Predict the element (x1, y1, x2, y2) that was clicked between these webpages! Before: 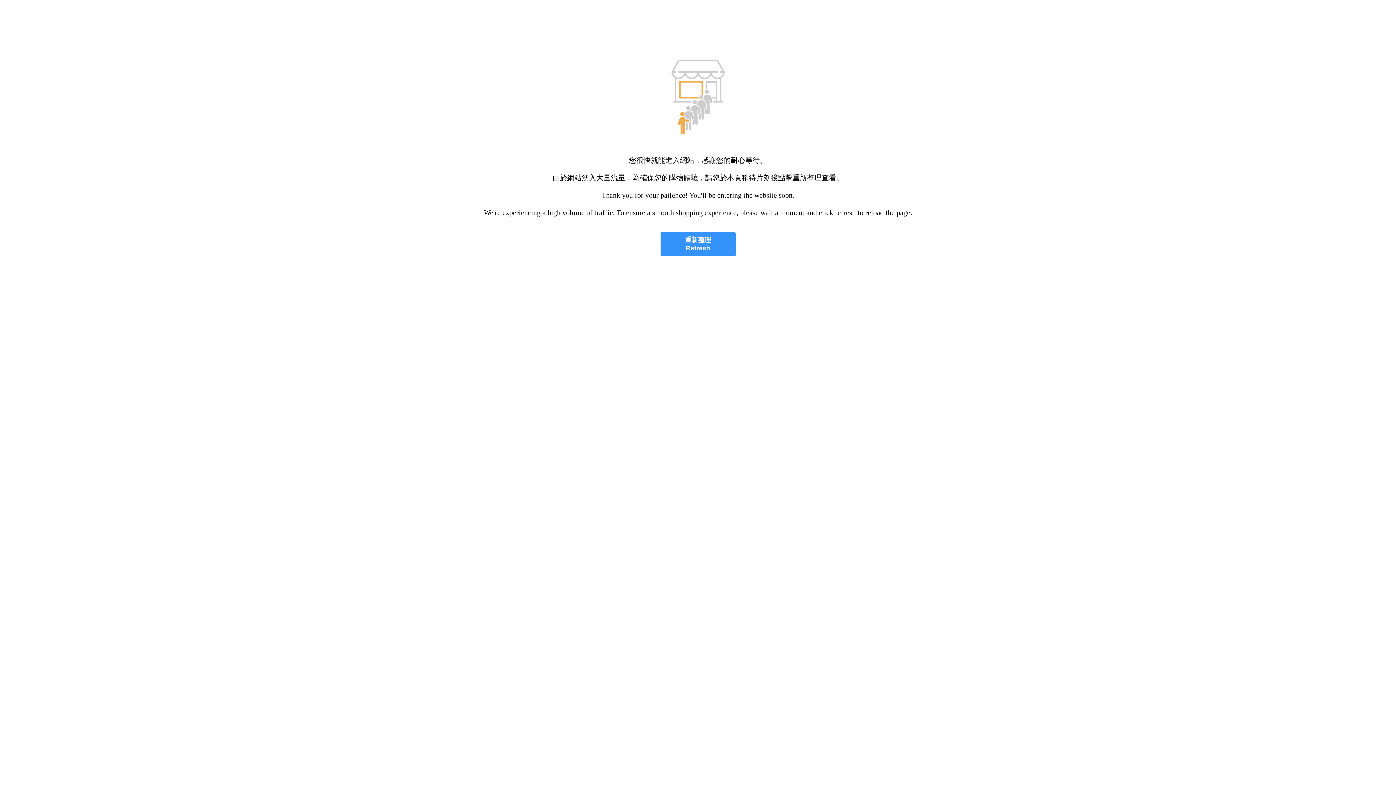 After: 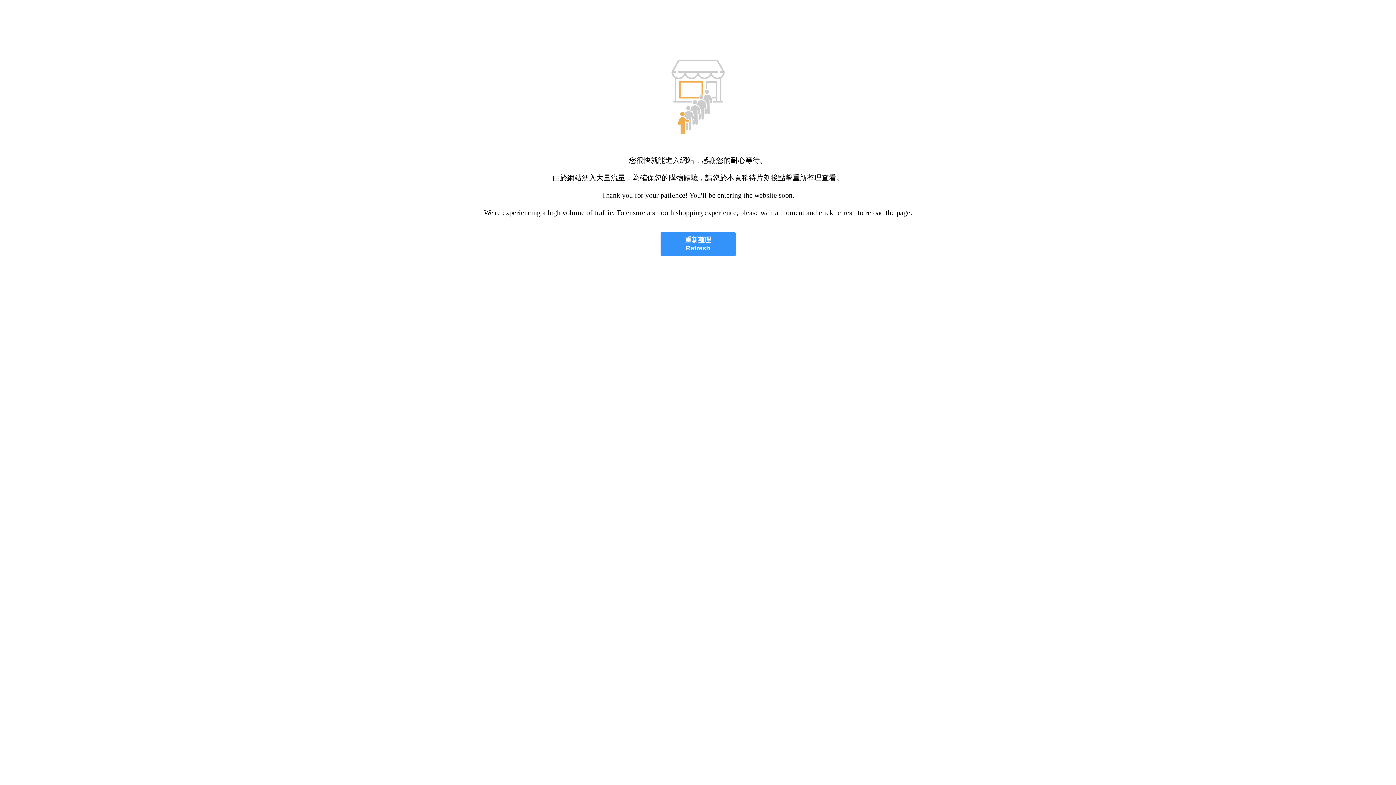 Action: bbox: (660, 232, 735, 256) label: 重新整理
Refresh